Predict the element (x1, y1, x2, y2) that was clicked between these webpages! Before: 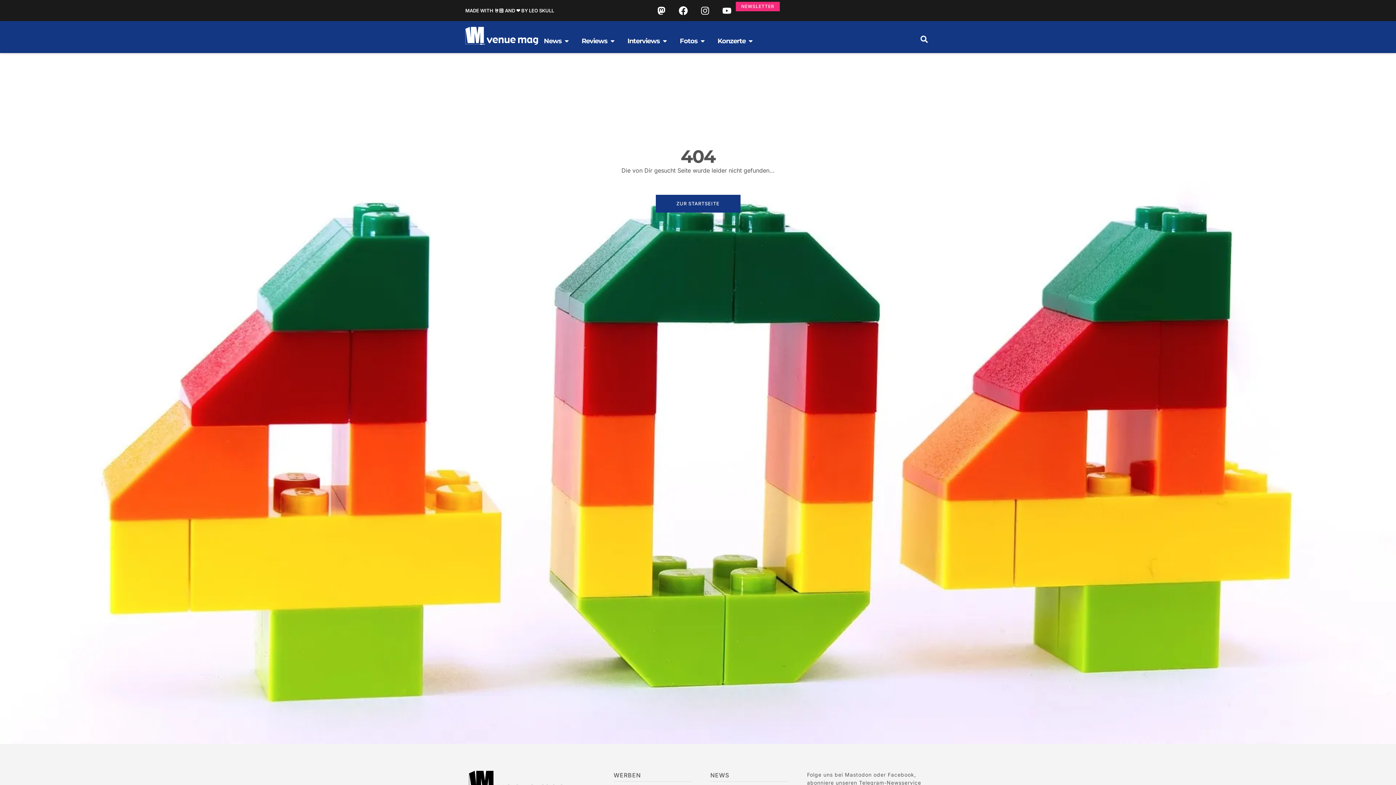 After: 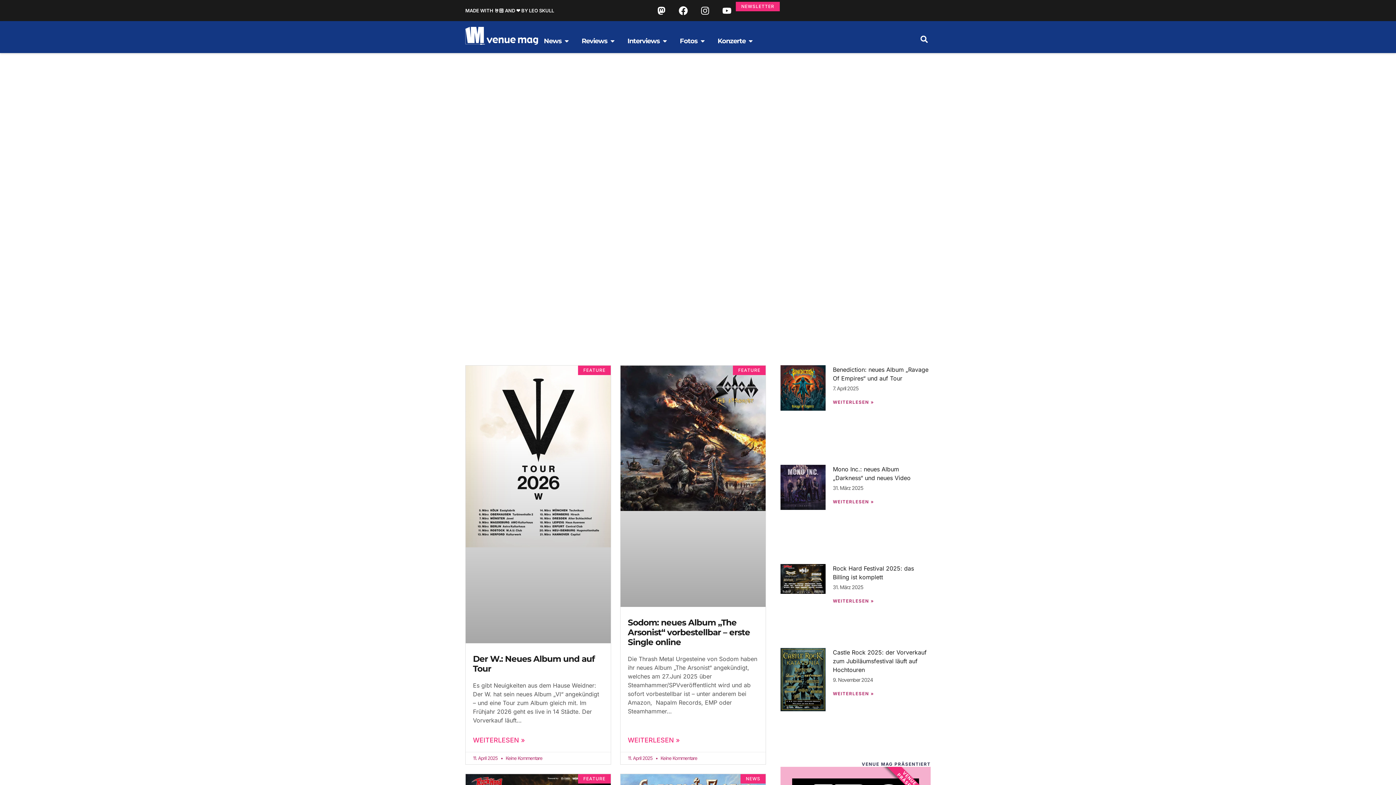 Action: bbox: (469, 771, 589, 794)